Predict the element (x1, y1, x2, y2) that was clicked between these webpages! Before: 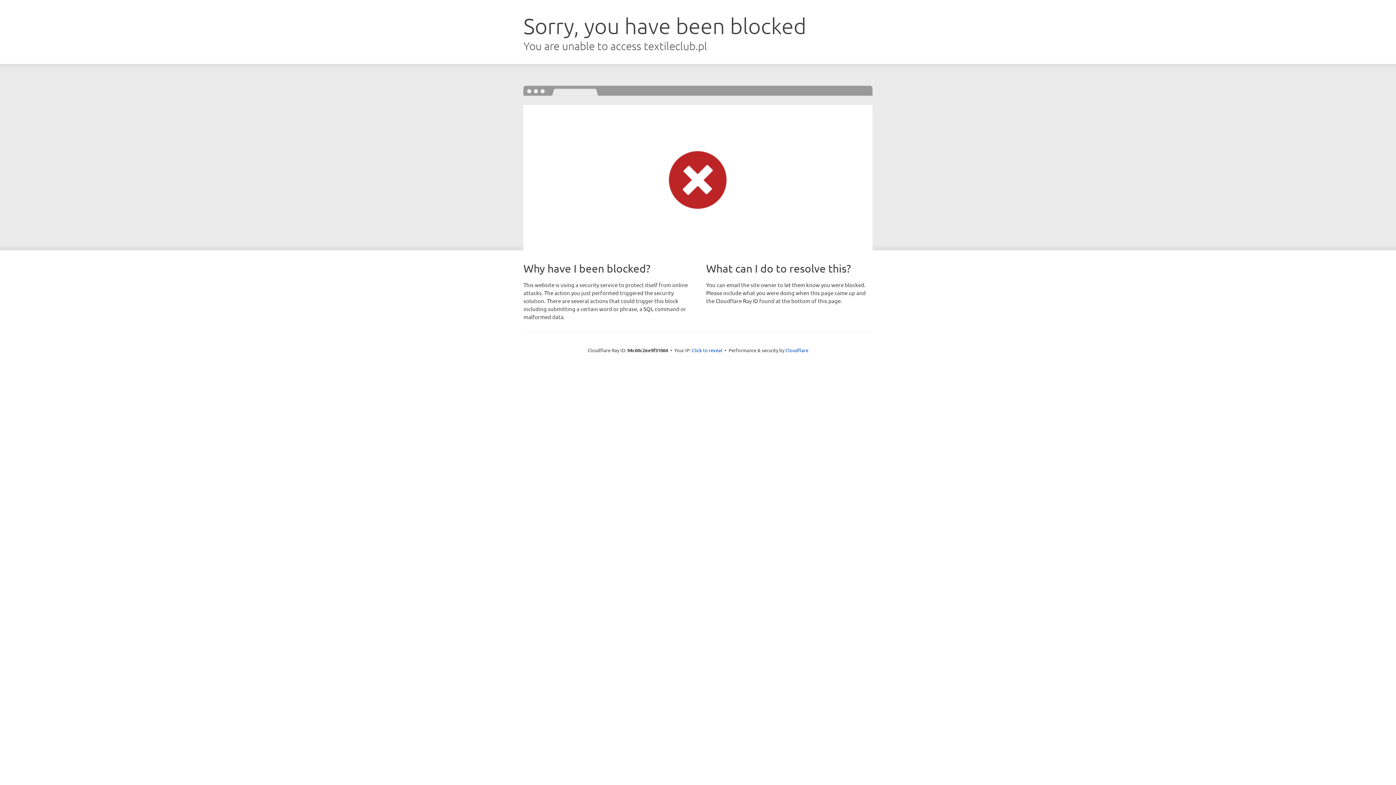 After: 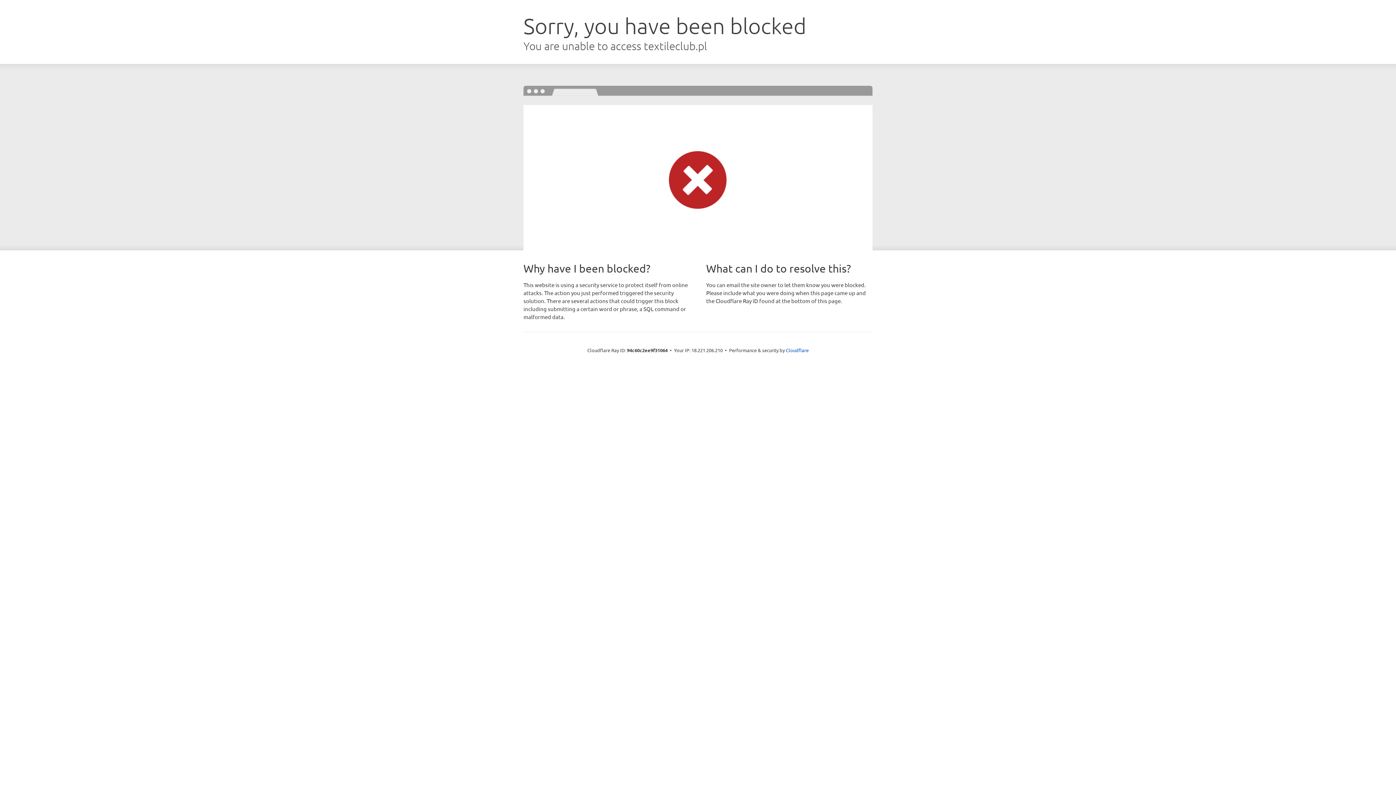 Action: bbox: (692, 346, 722, 353) label: Click to reveal